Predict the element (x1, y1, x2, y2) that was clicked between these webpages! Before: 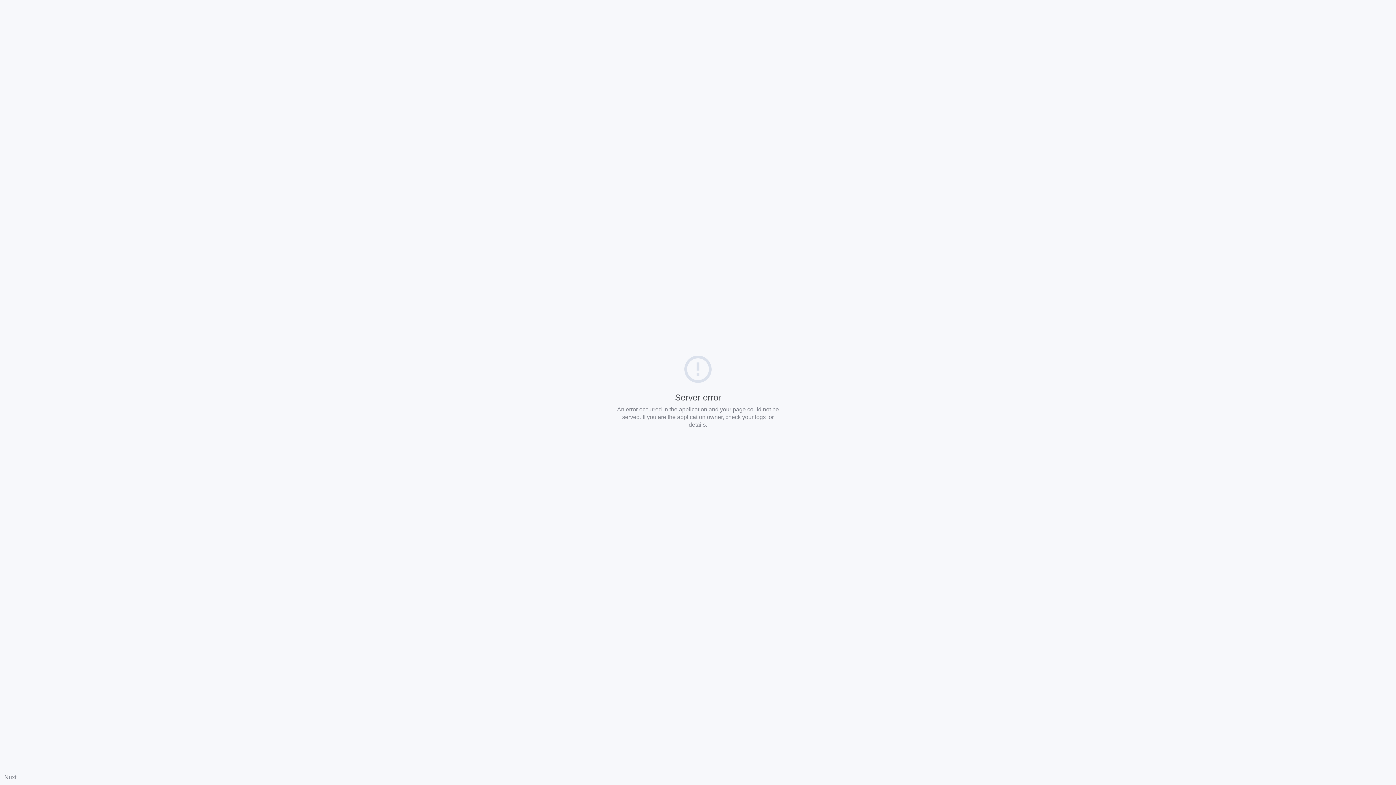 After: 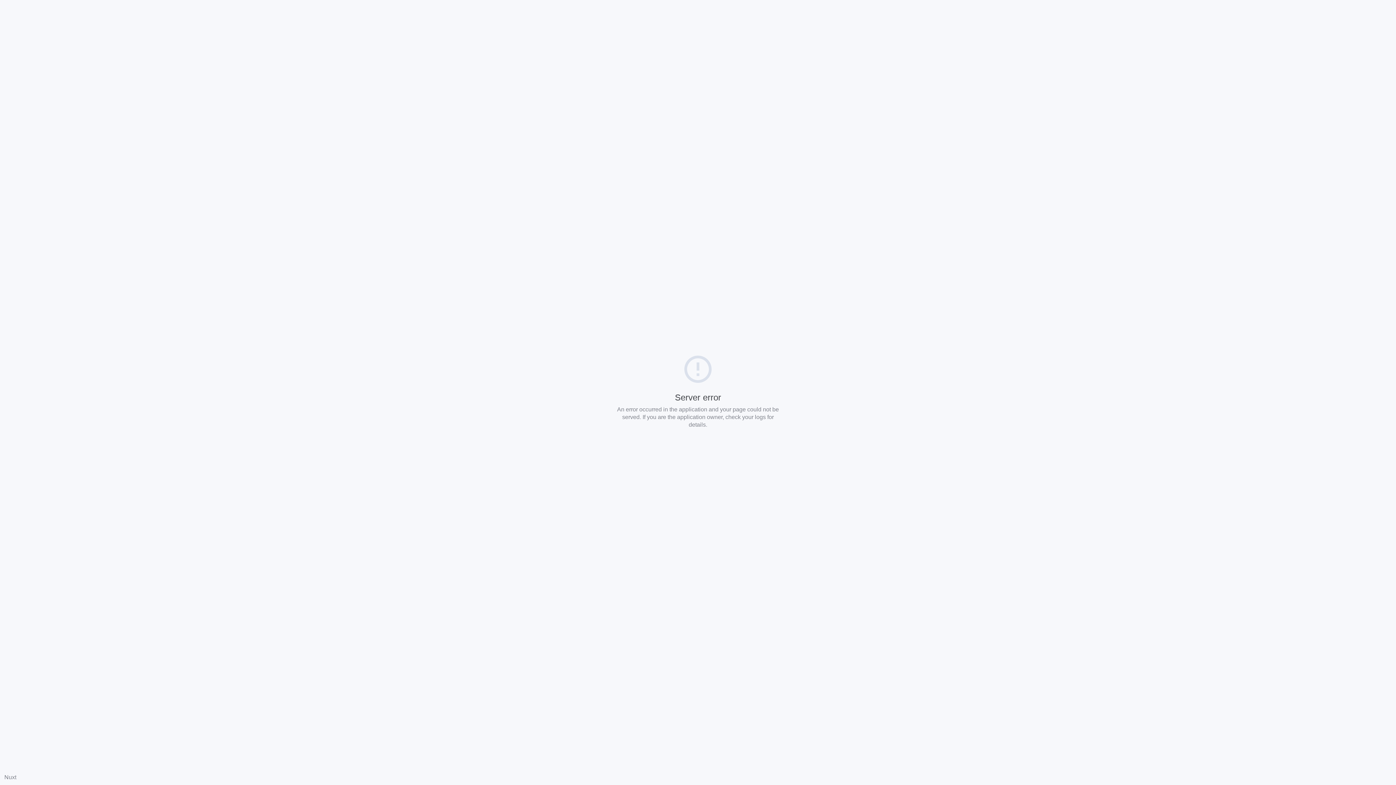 Action: label: Nuxt bbox: (4, 774, 16, 780)